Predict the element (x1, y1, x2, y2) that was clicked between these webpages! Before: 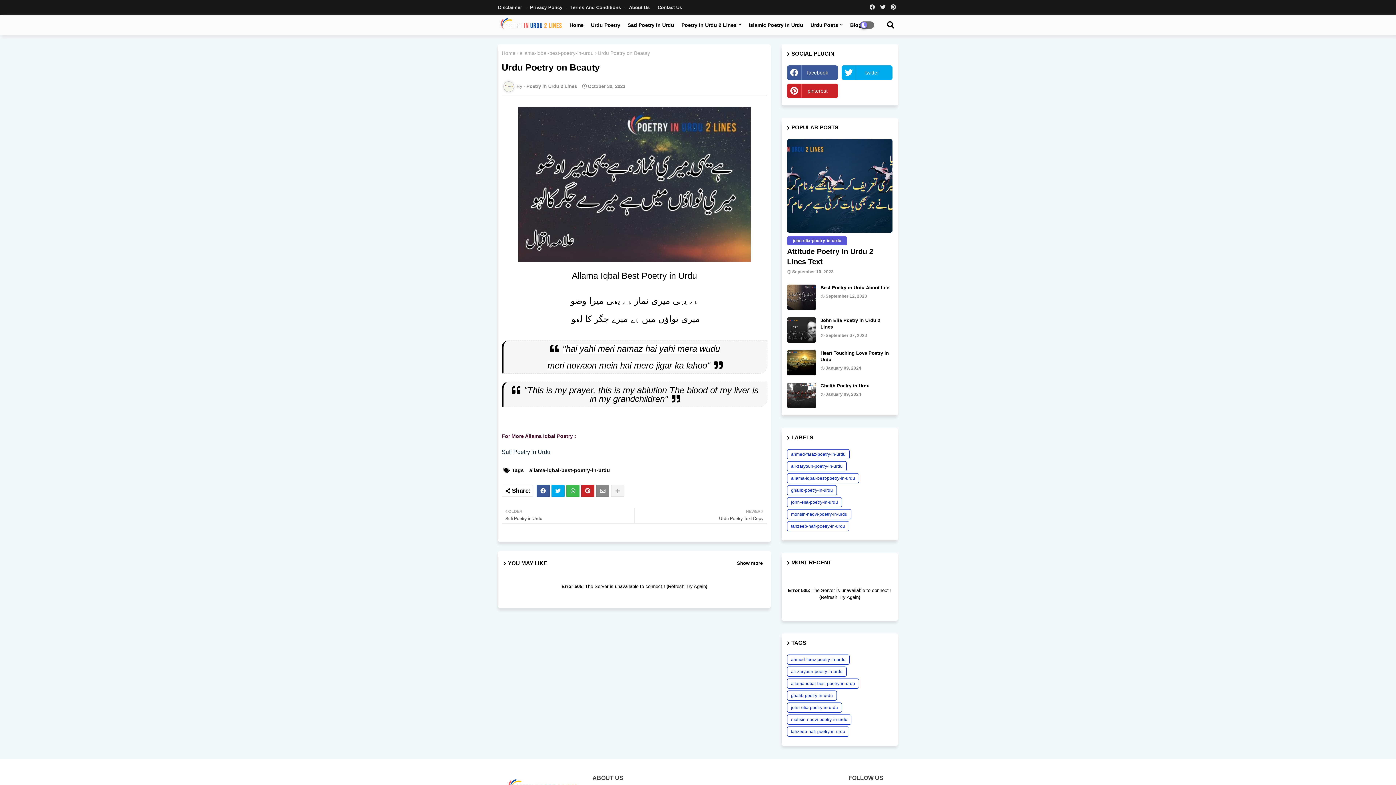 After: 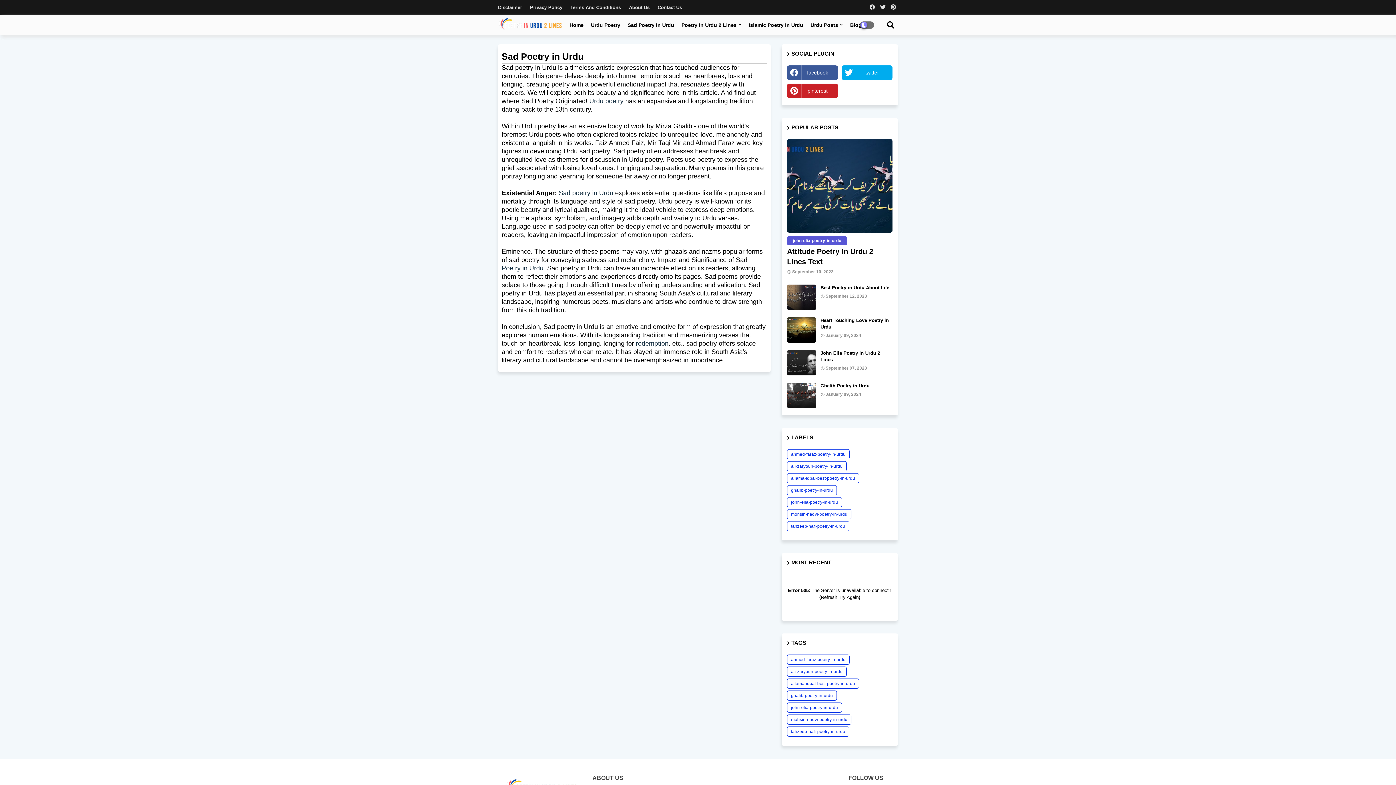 Action: label: Sad Poetry In Urdu bbox: (624, 14, 677, 35)